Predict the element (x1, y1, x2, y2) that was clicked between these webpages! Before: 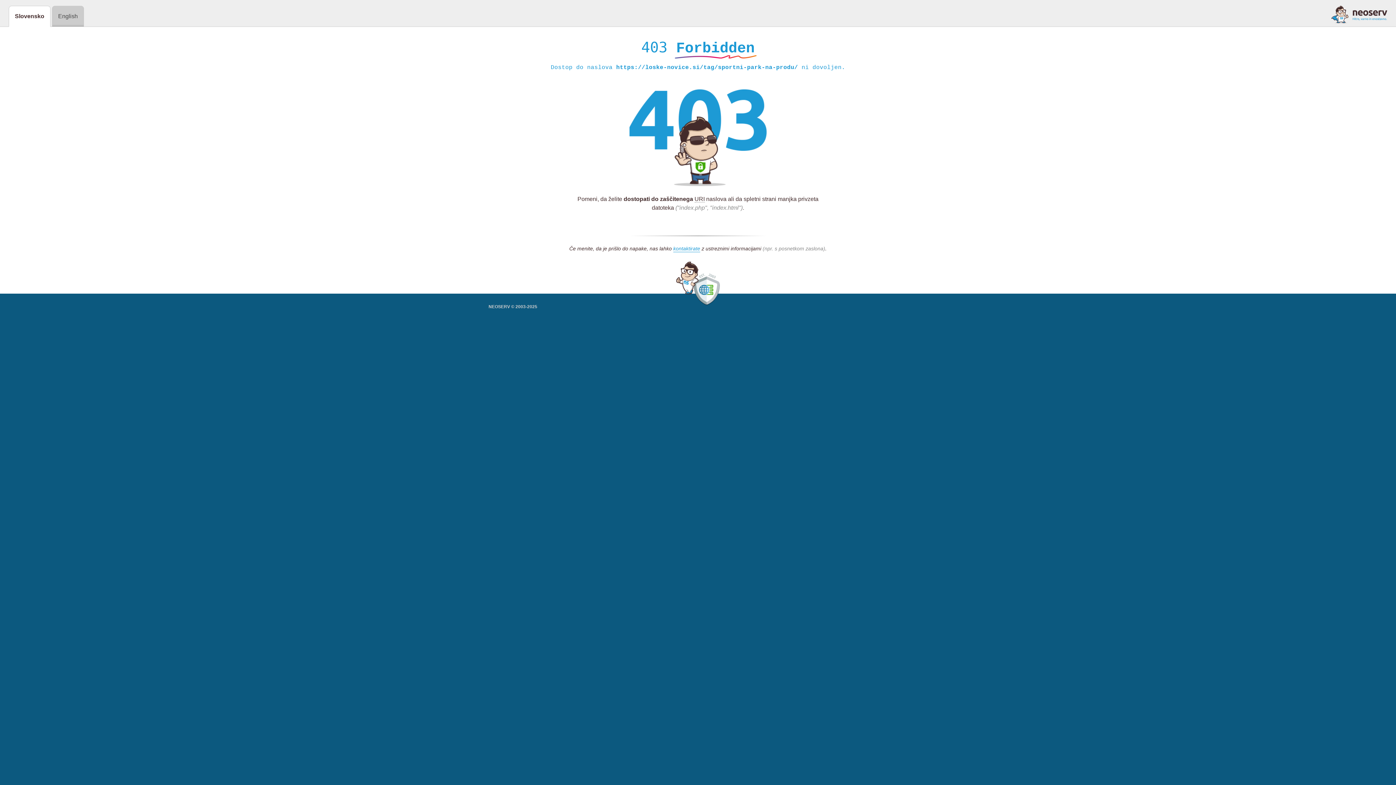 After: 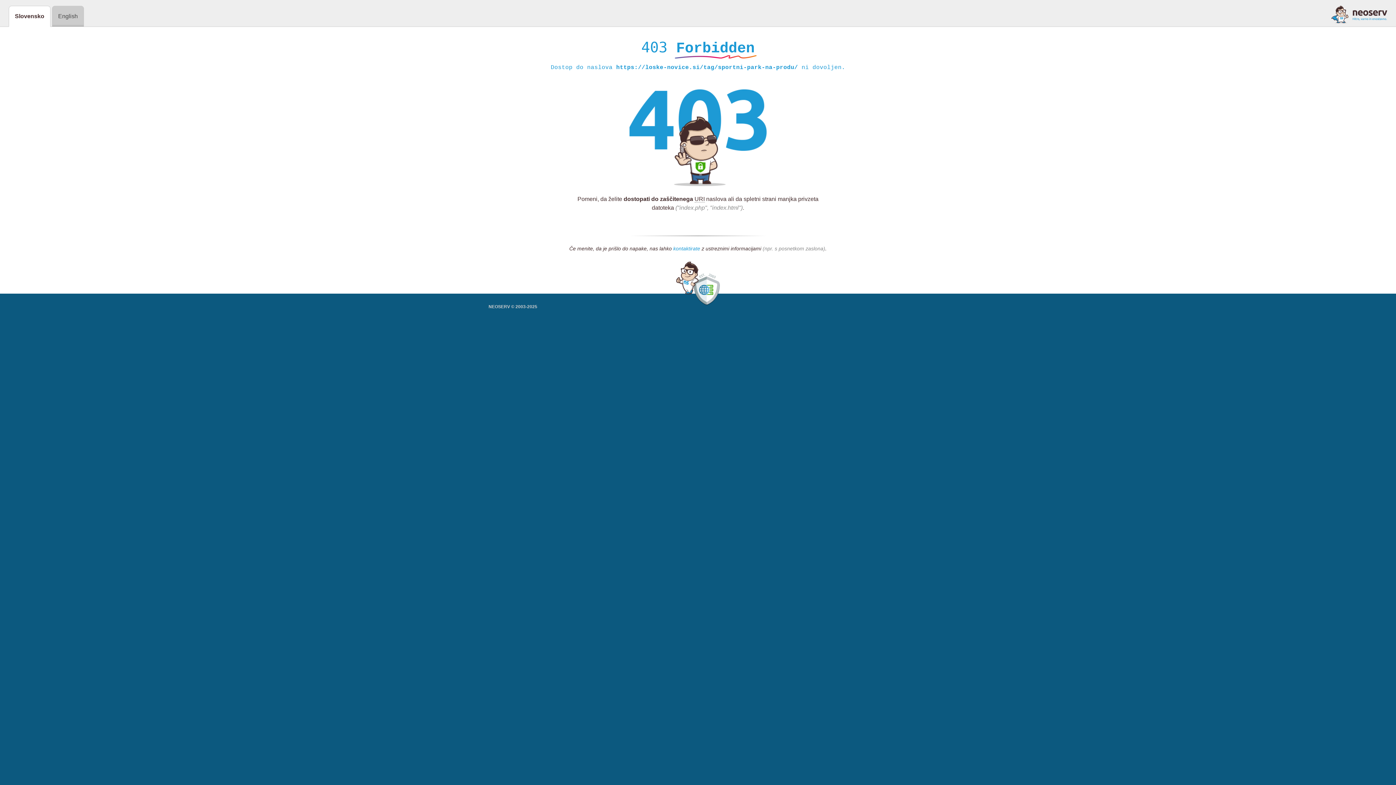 Action: bbox: (673, 245, 700, 252) label: kontaktirate